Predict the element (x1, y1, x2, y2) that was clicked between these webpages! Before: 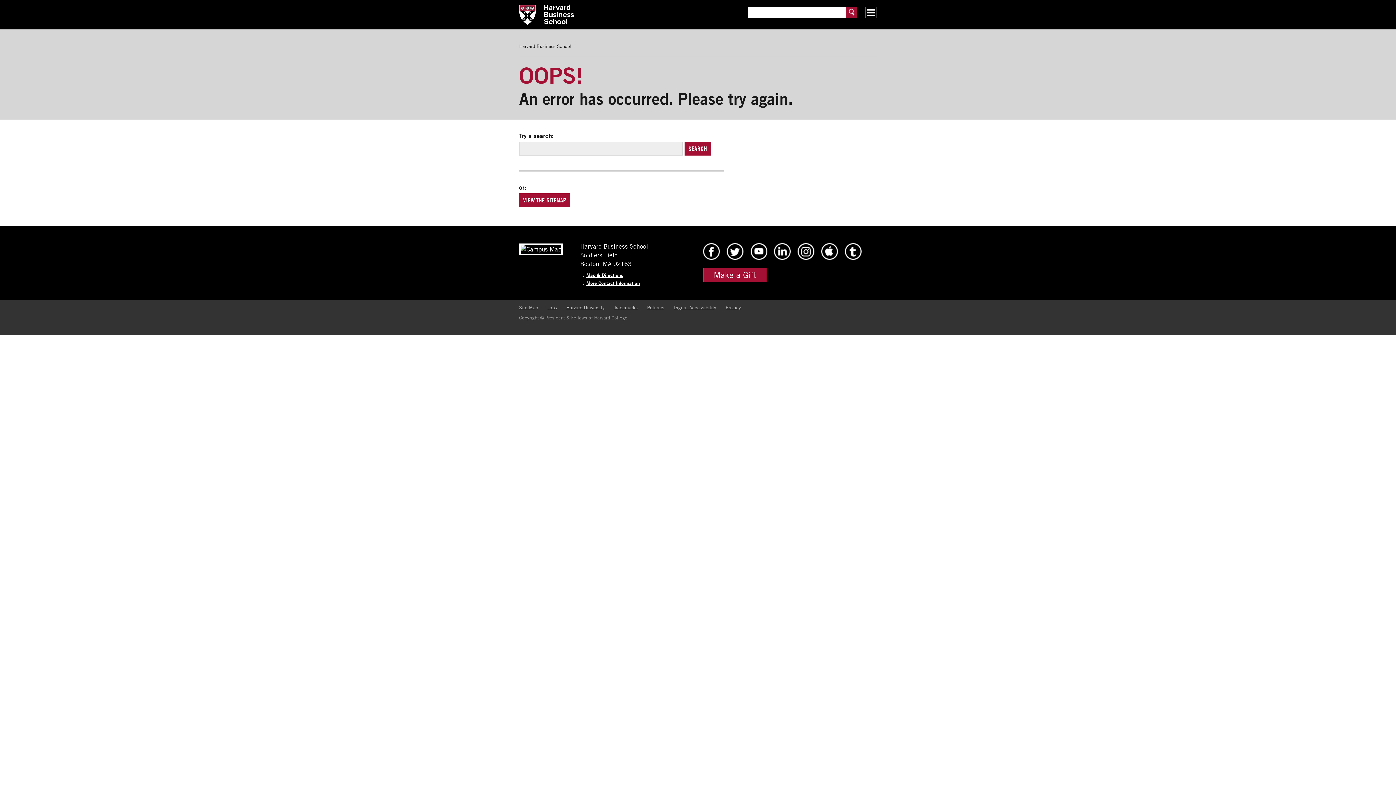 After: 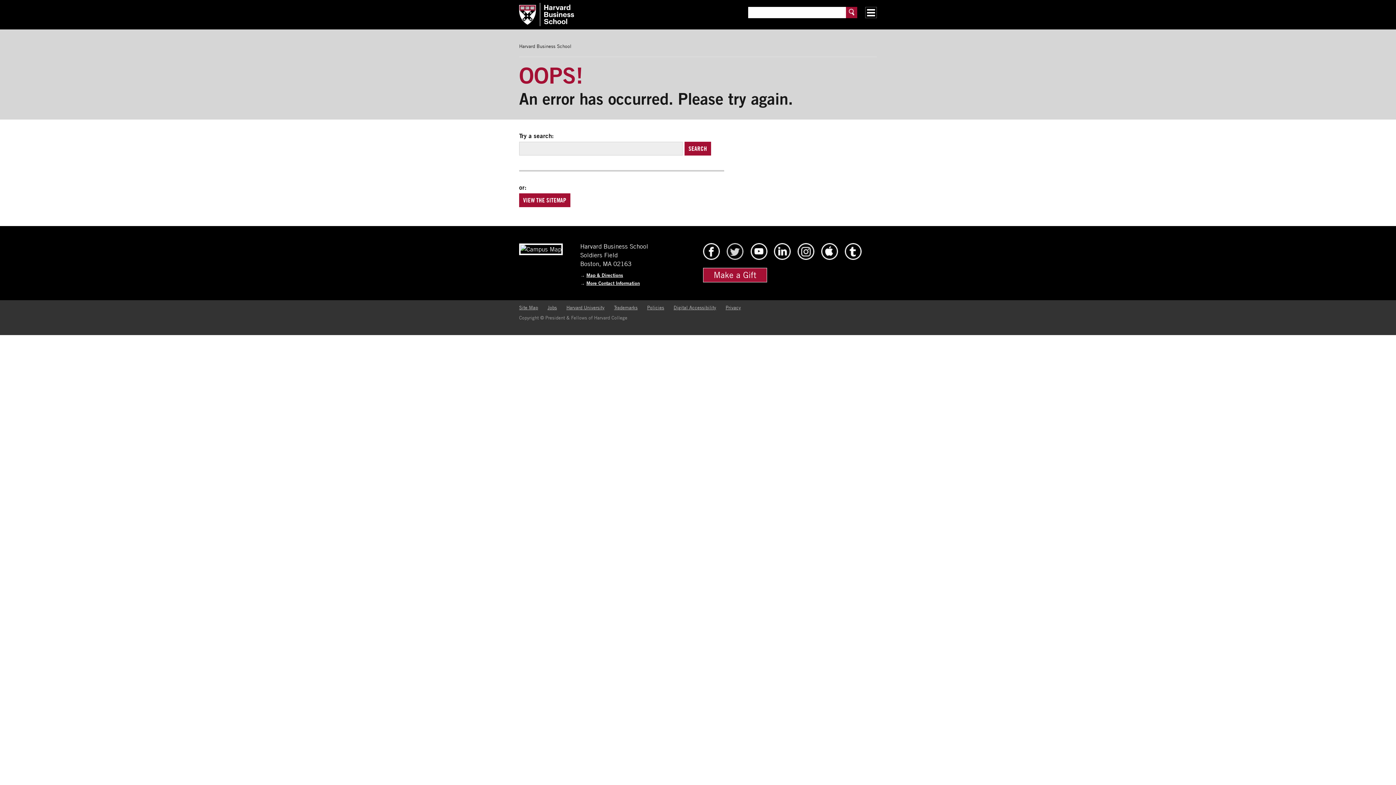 Action: label: HBS Twitter bbox: (726, 254, 744, 261)